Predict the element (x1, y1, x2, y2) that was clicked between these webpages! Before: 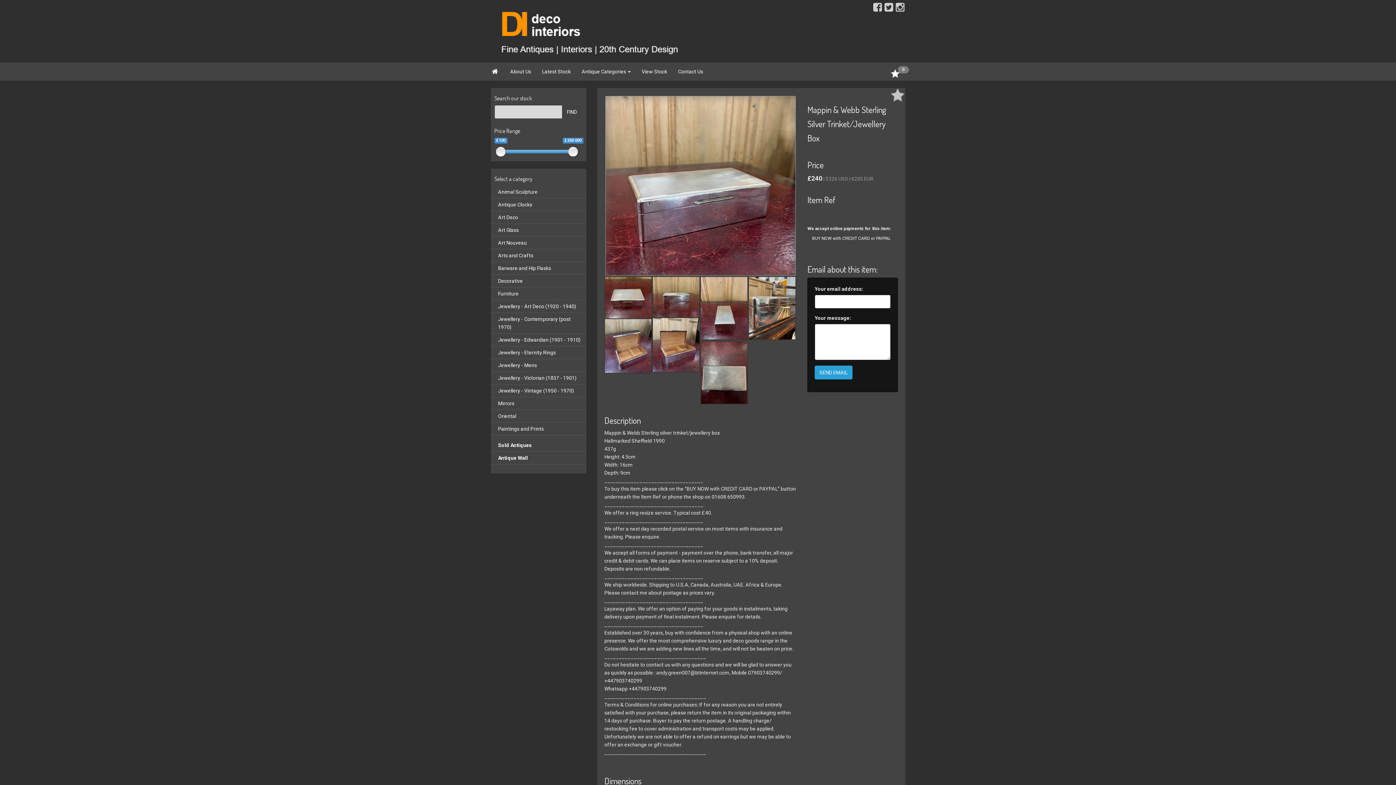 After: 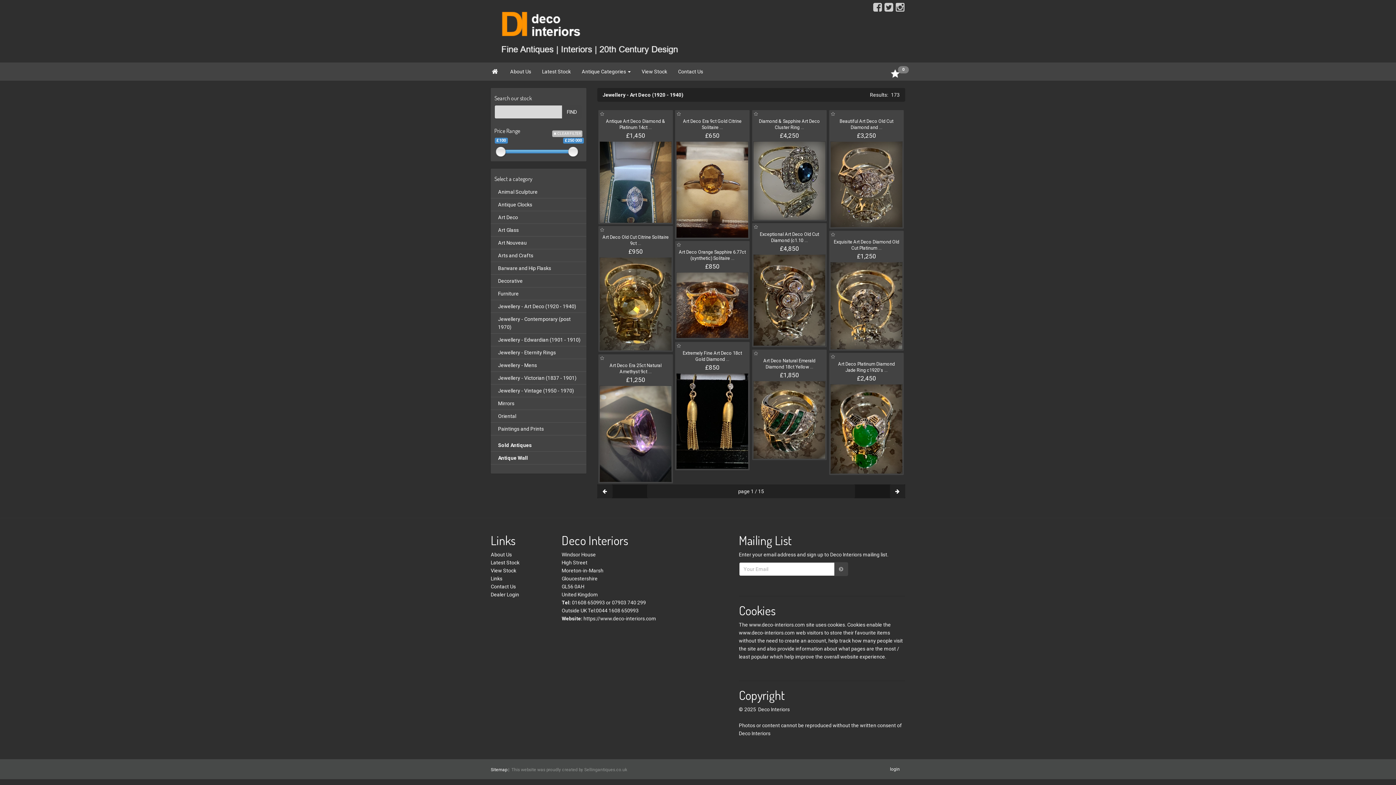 Action: bbox: (490, 300, 590, 312) label: Jewellery - Art Deco (1920 - 1940)